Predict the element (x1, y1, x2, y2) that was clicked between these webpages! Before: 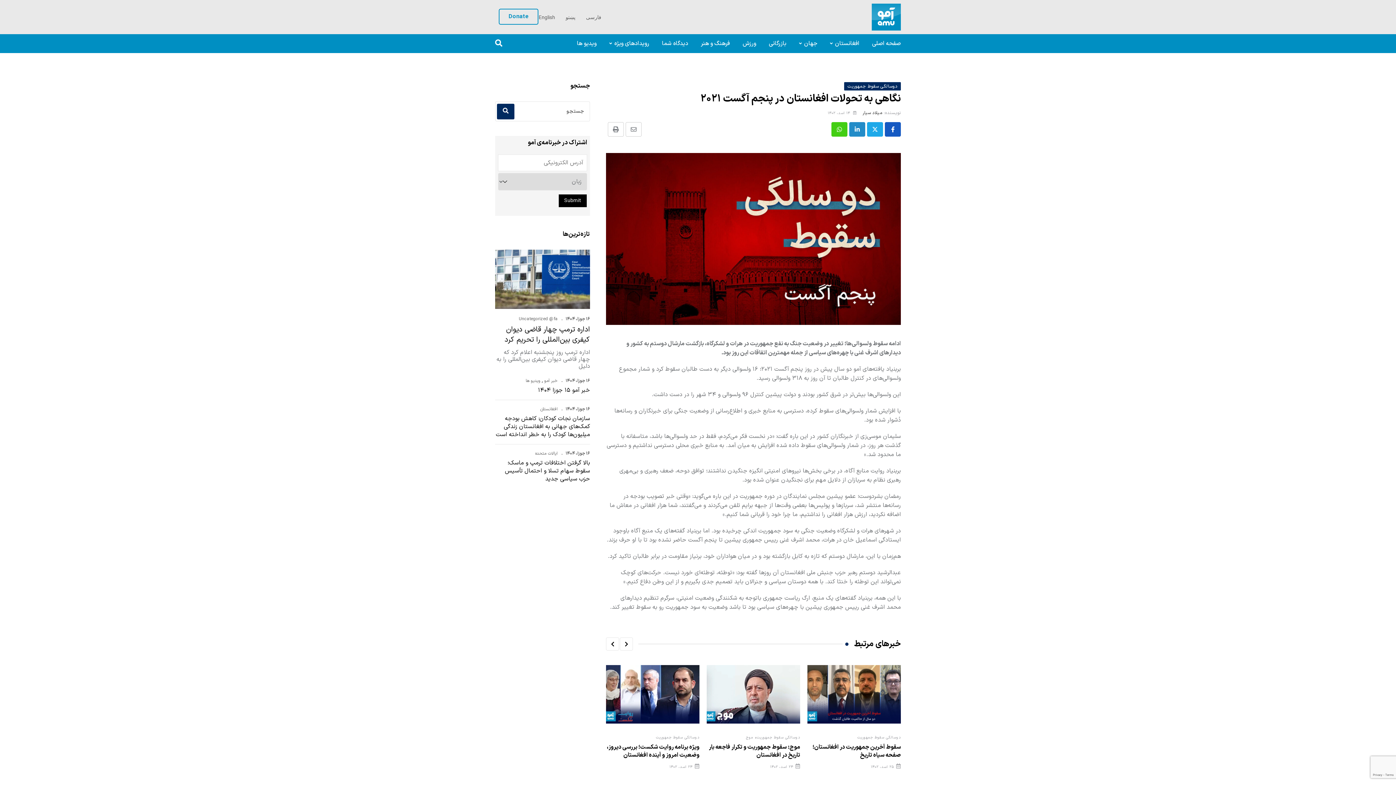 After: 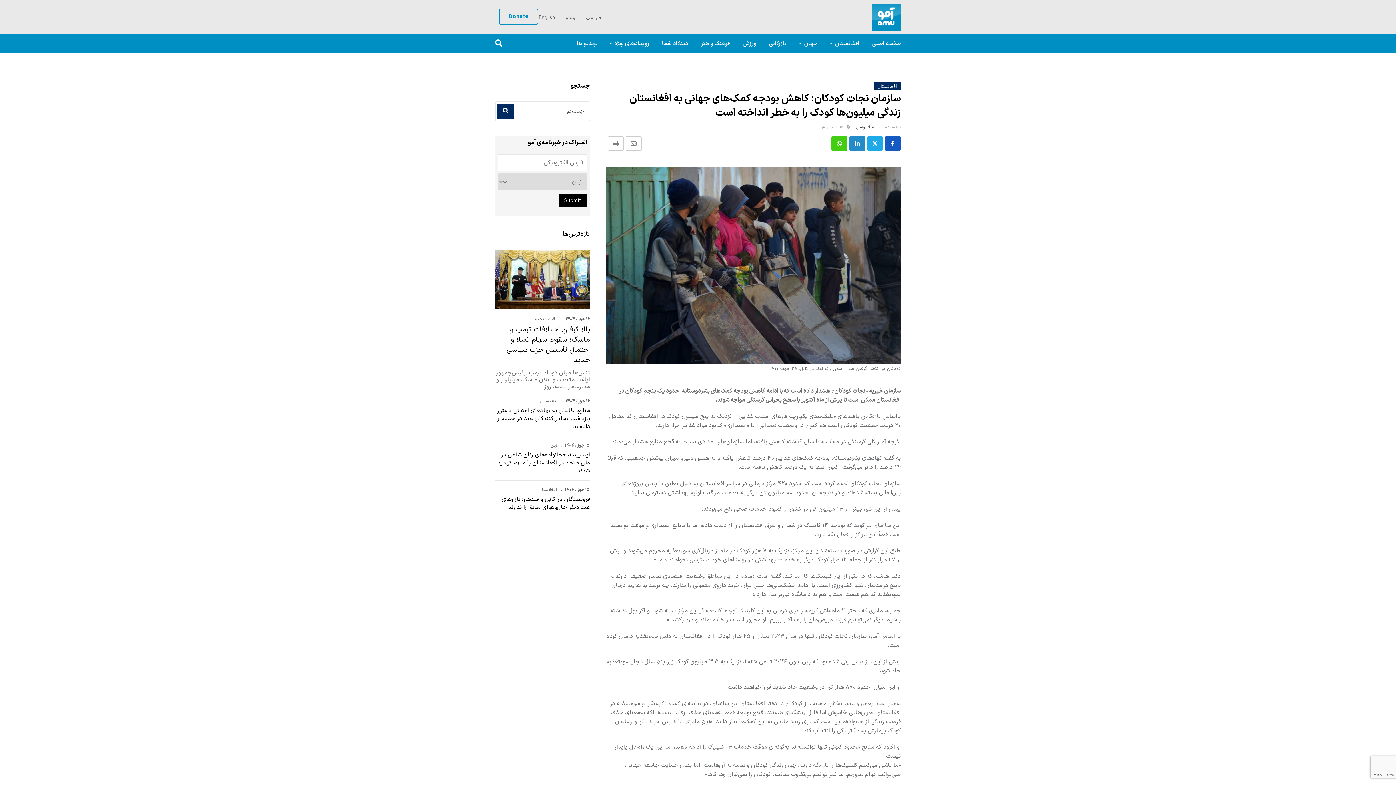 Action: label: سازمان نجات کودکان: کاهش بودجه‌ کمک‌های جهانی به افغانستان زندگی میلیون‌ها کودک را به خطر انداخته است bbox: (496, 414, 590, 439)